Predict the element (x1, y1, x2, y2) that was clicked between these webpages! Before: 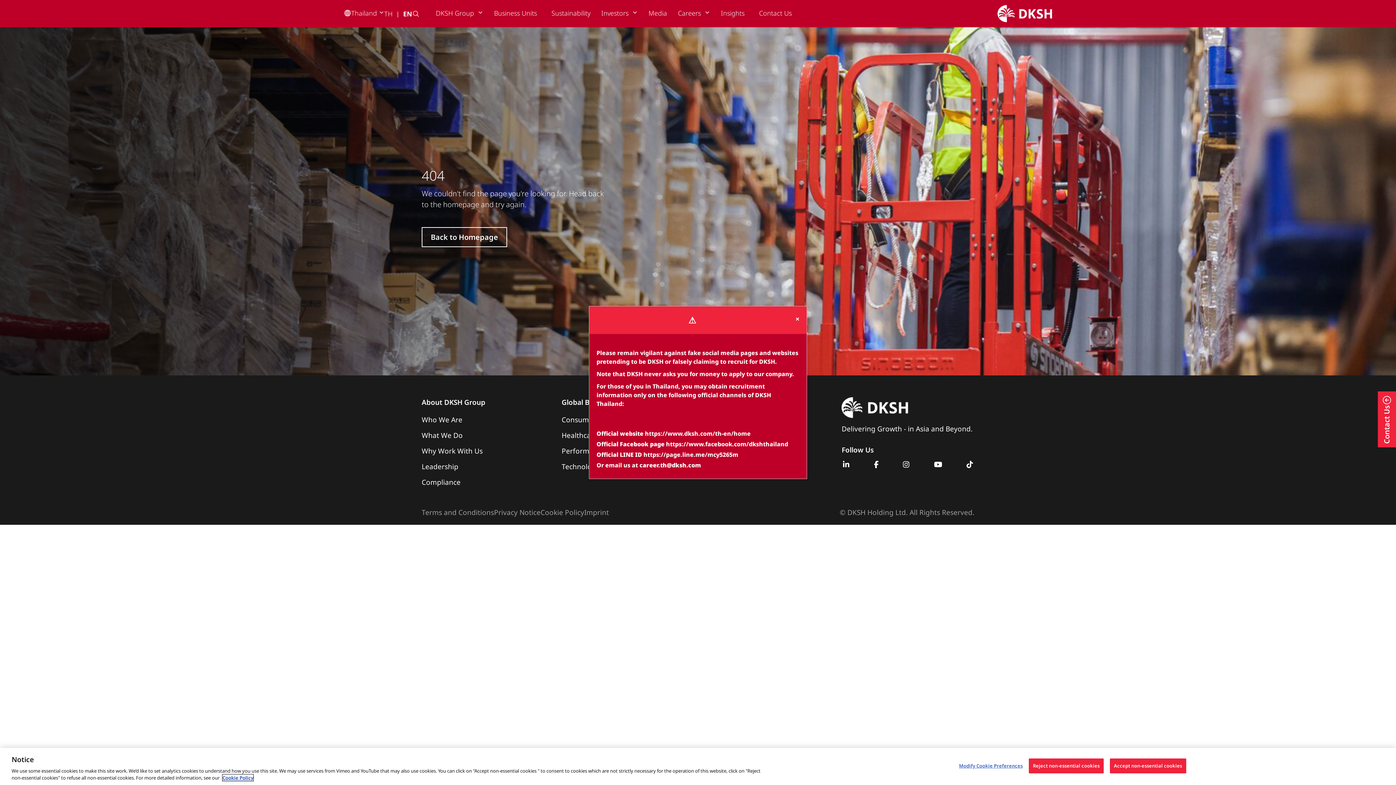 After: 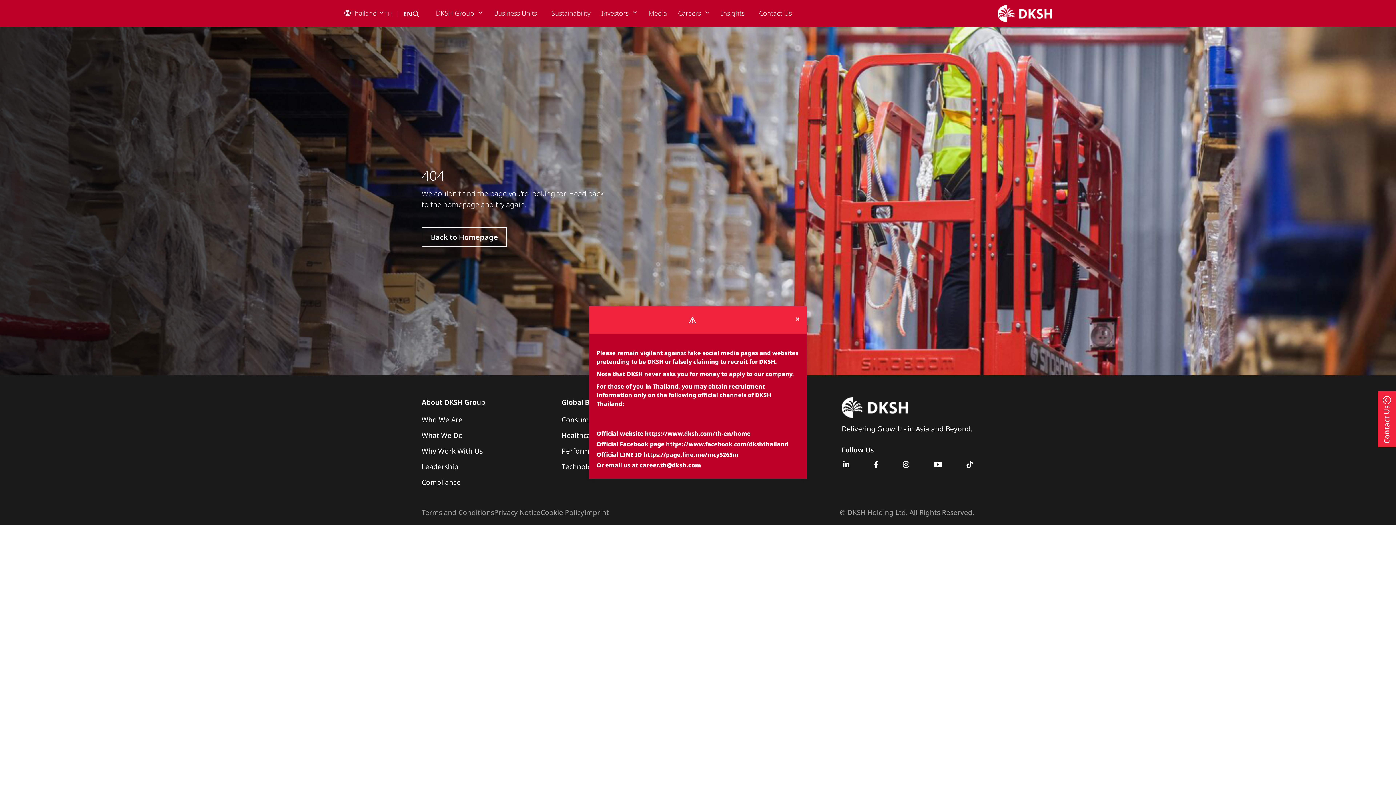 Action: label: Reject non-essential cookies bbox: (1029, 758, 1103, 773)